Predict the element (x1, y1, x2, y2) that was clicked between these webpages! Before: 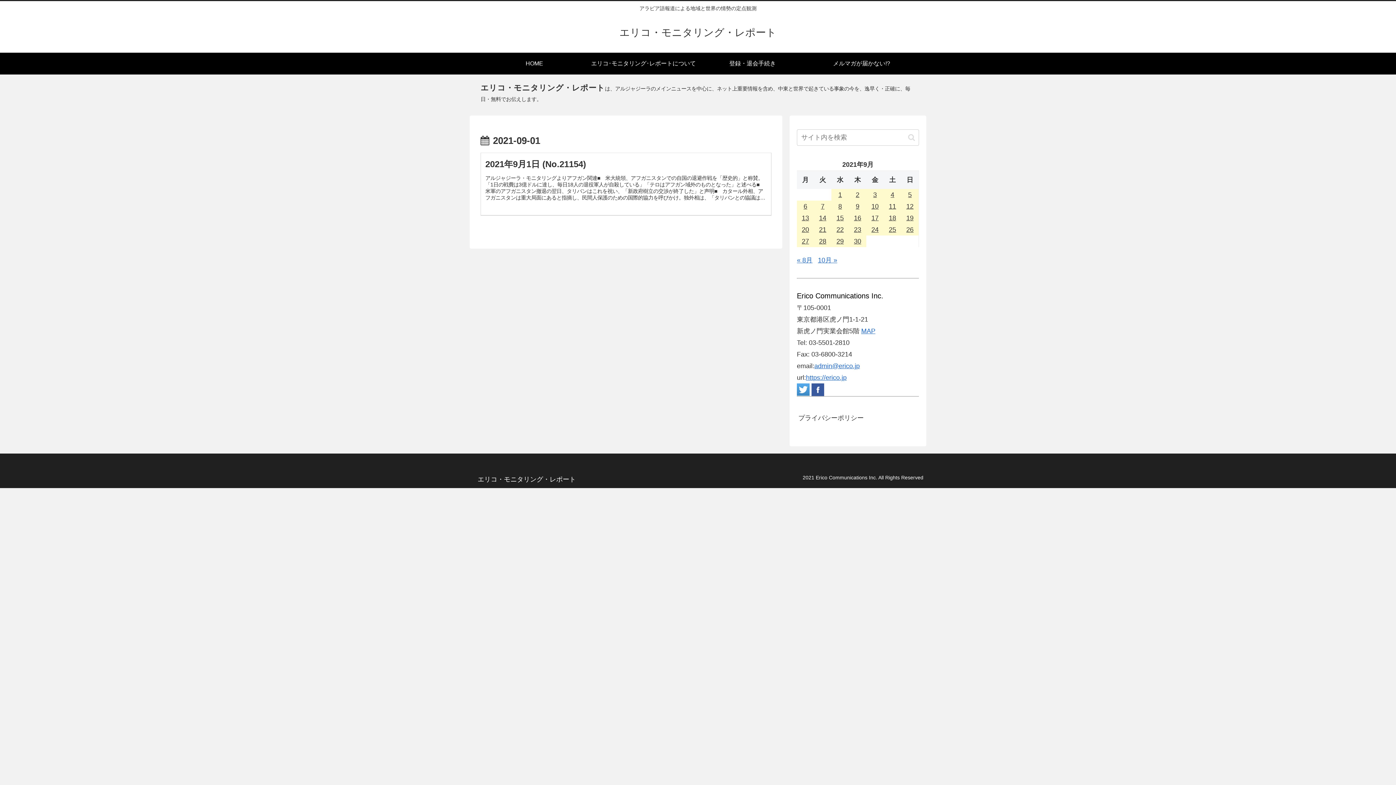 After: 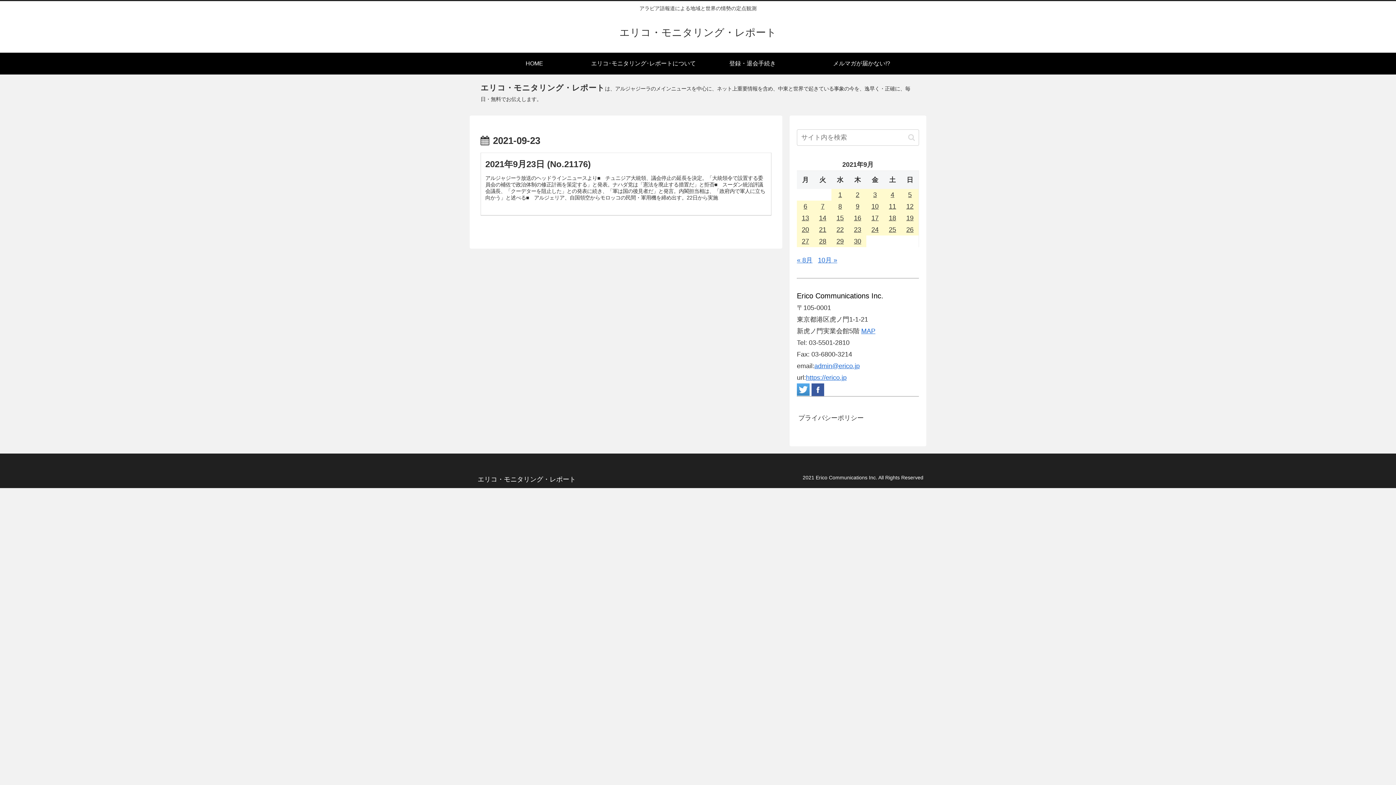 Action: bbox: (849, 224, 866, 235) label: 2021年9月23日 に投稿を公開